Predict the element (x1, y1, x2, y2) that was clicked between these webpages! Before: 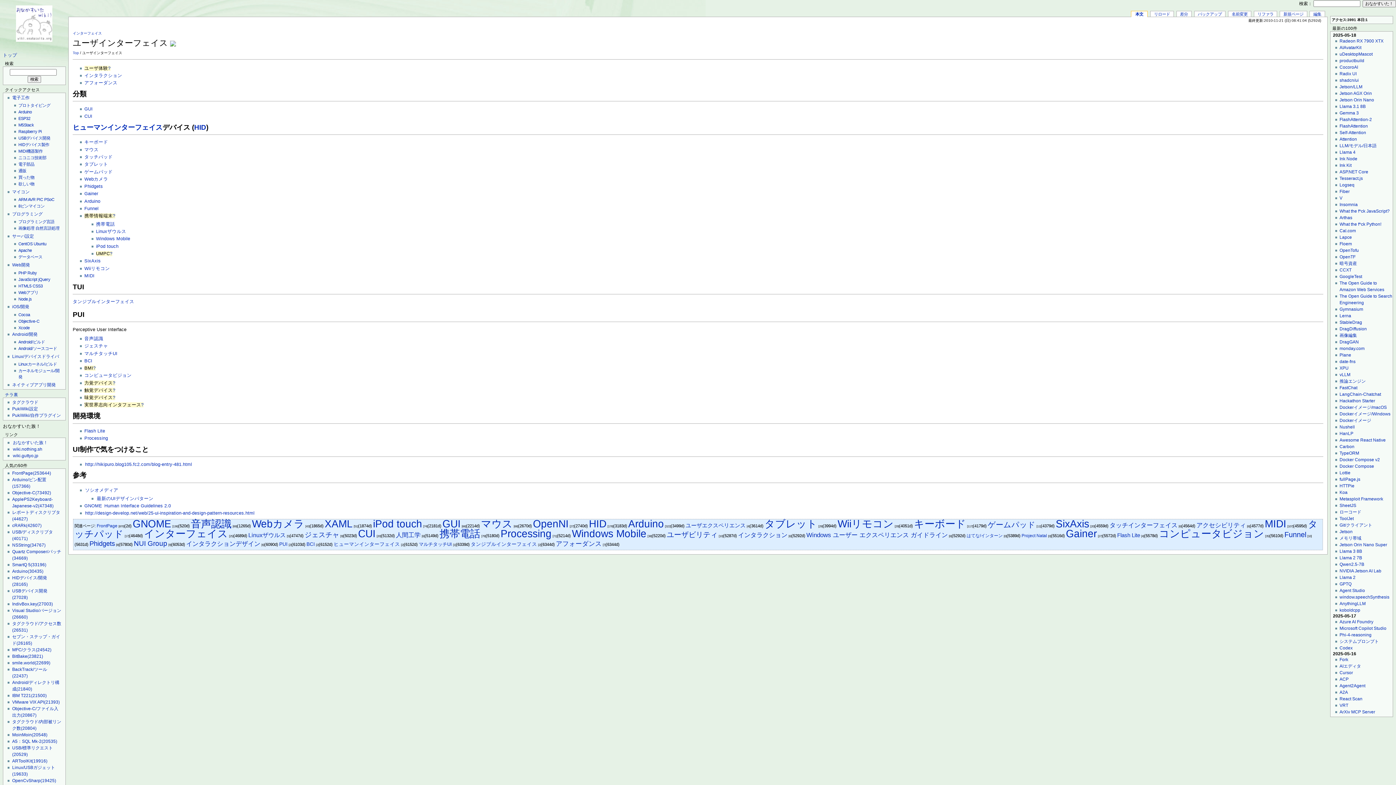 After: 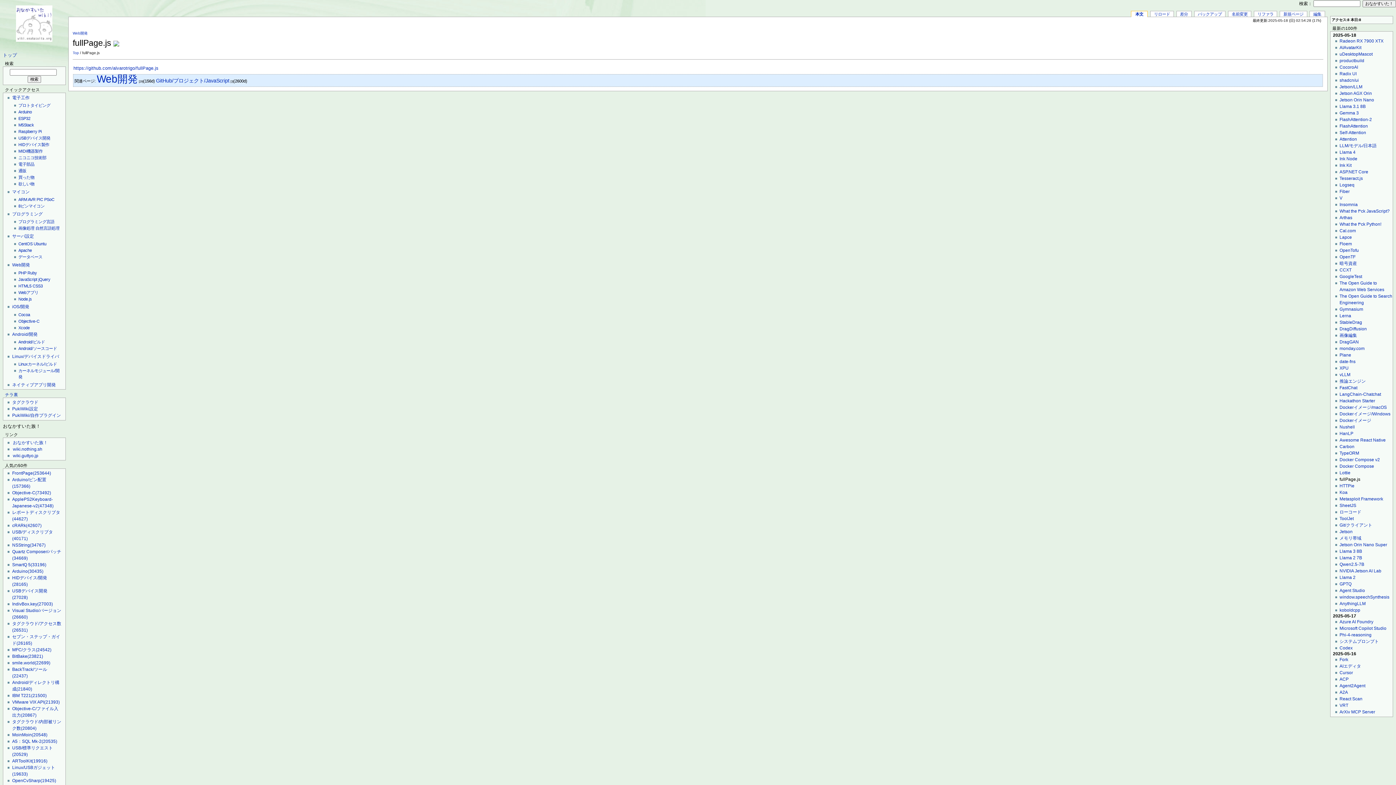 Action: label: fullPage.js bbox: (1339, 477, 1360, 482)